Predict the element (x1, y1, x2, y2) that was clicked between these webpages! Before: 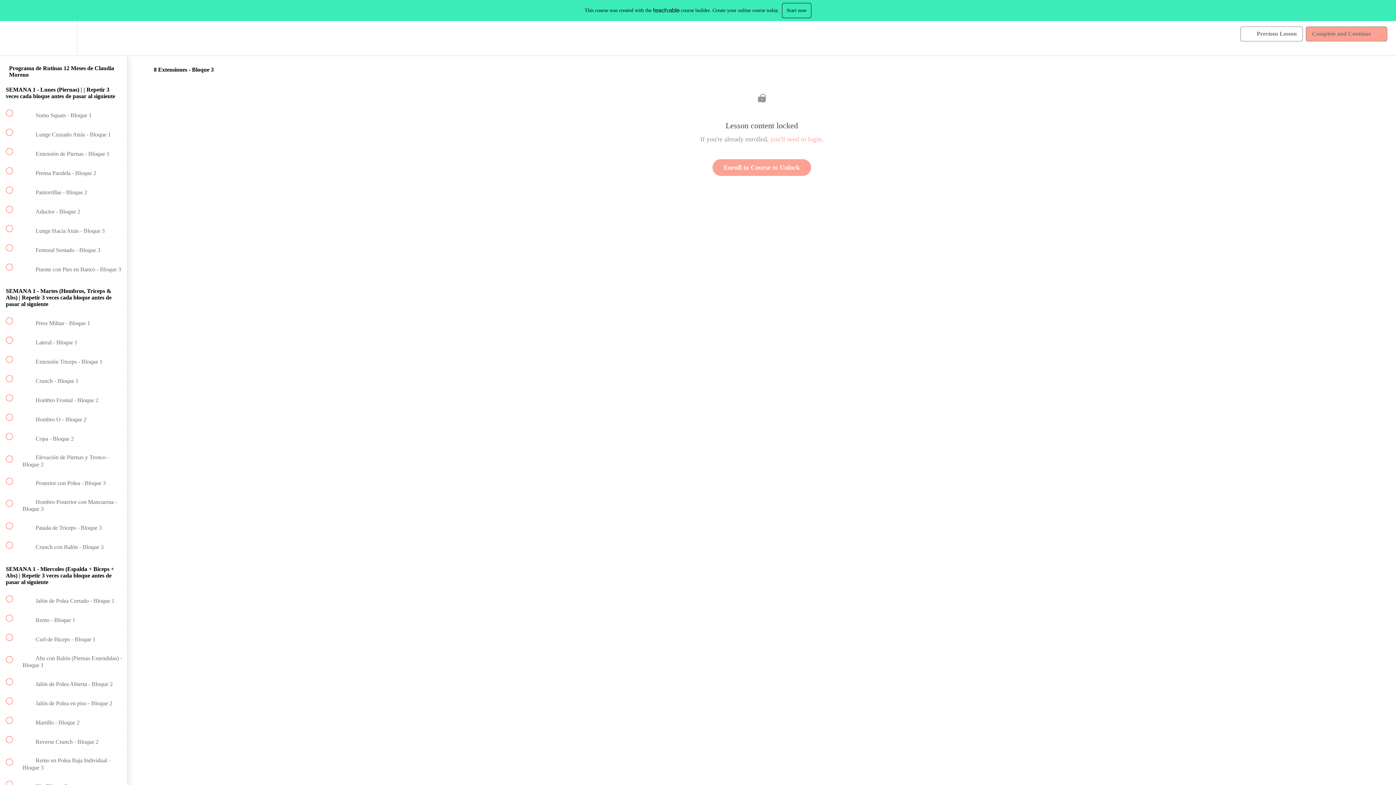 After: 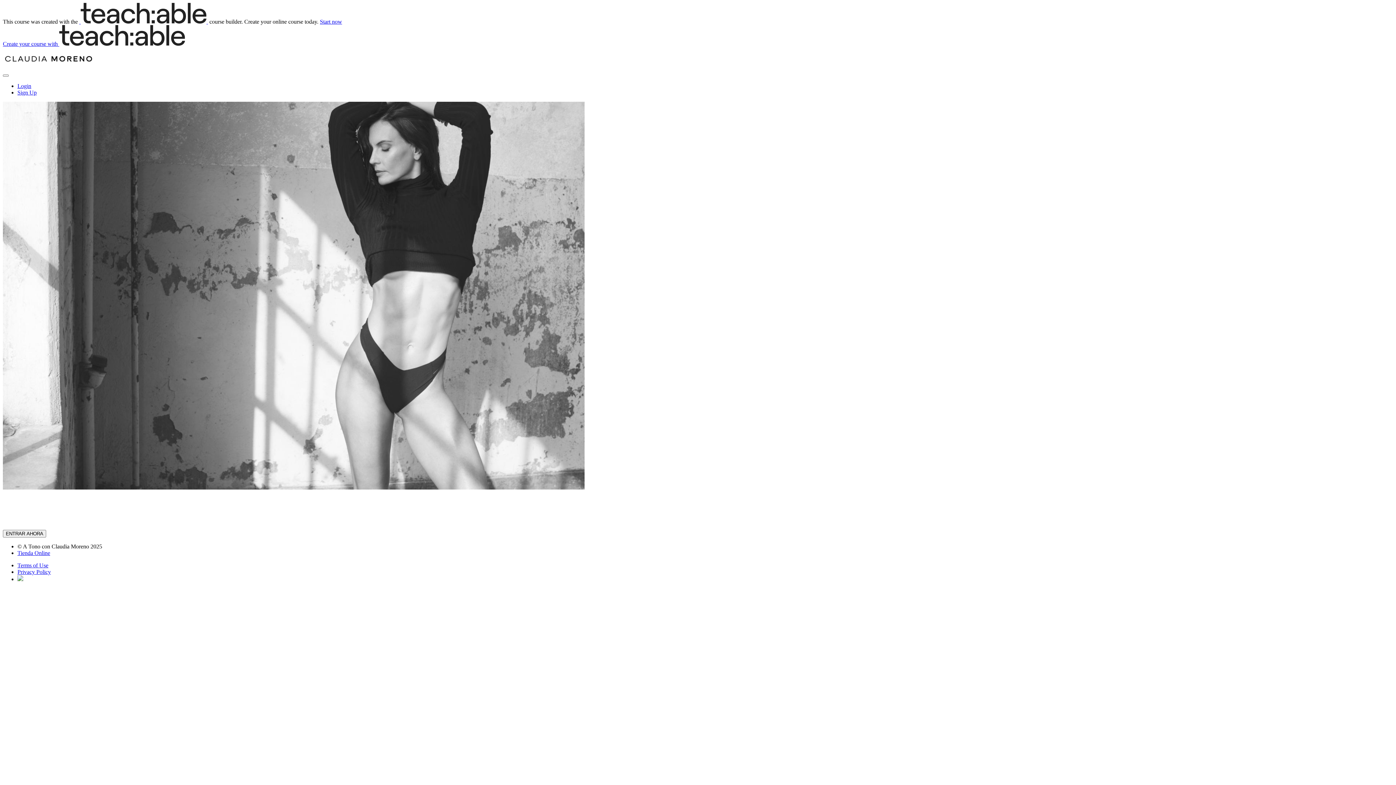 Action: label: Enroll in Course to Unlock bbox: (712, 159, 811, 176)